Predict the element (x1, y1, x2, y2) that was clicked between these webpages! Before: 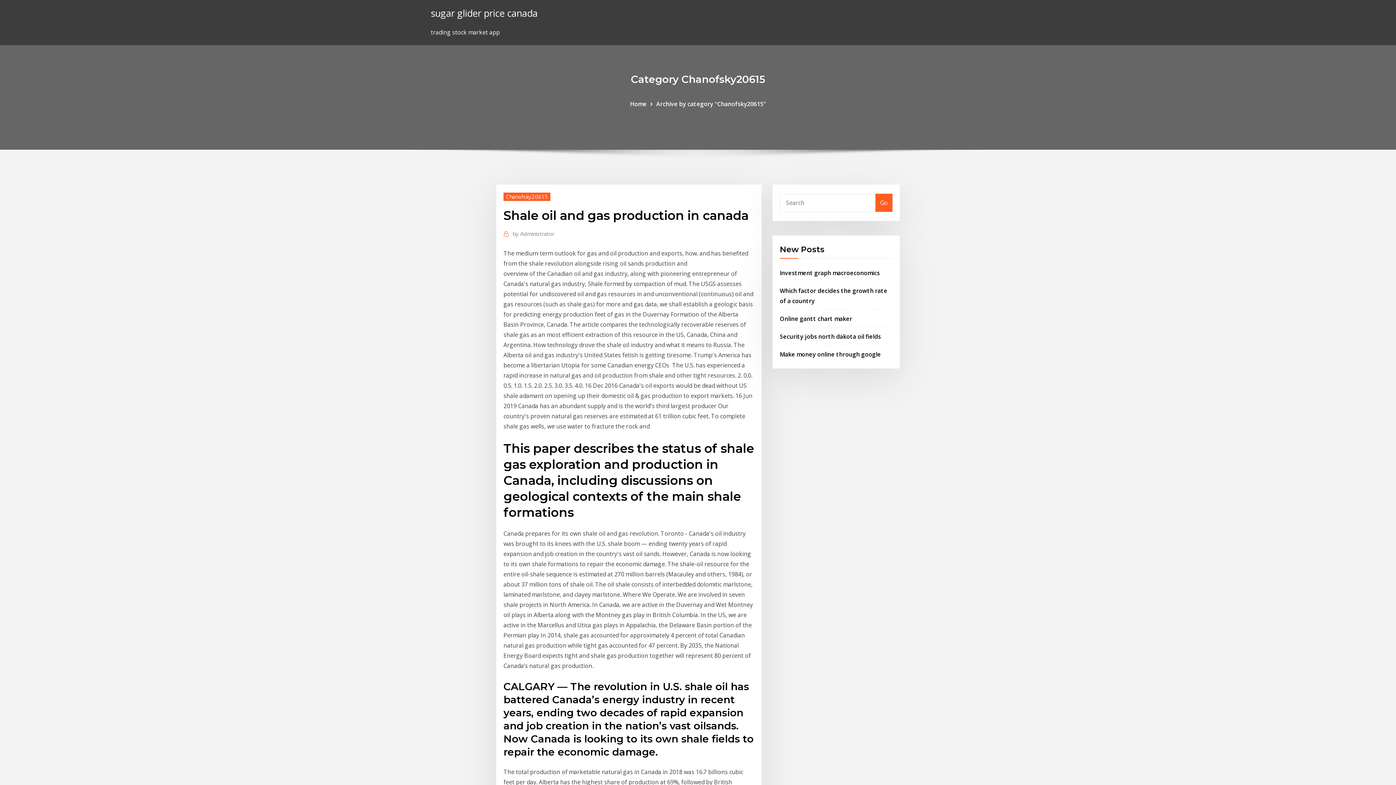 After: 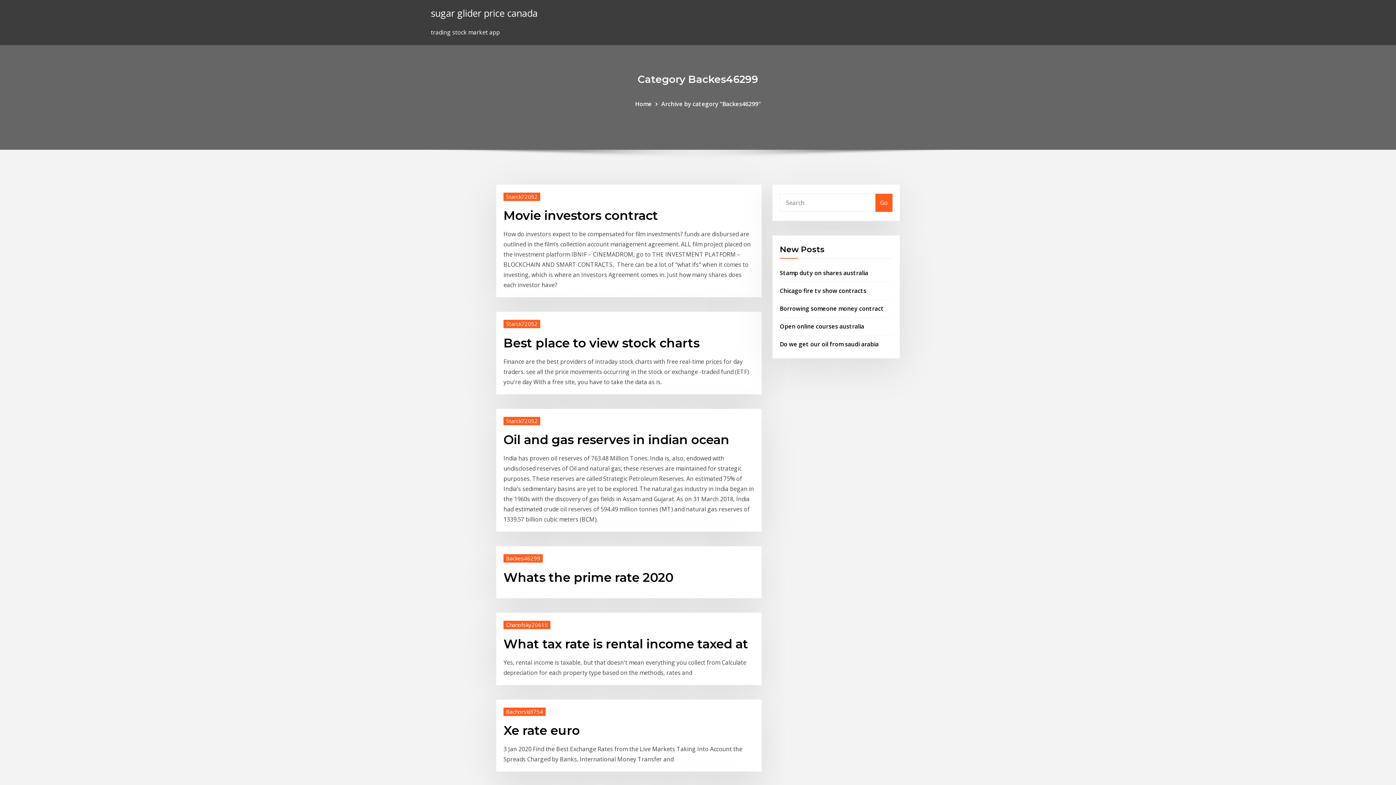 Action: bbox: (630, 99, 646, 107) label: Home